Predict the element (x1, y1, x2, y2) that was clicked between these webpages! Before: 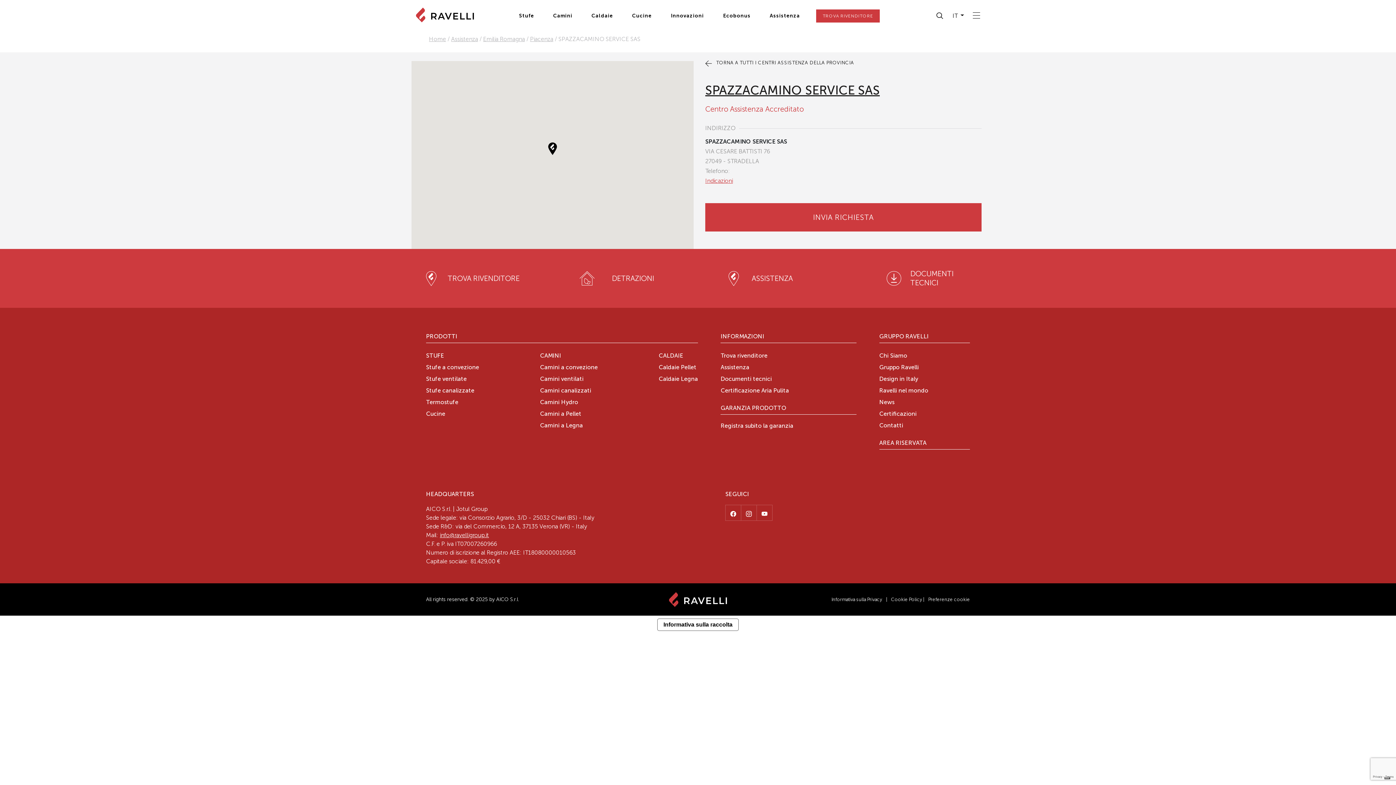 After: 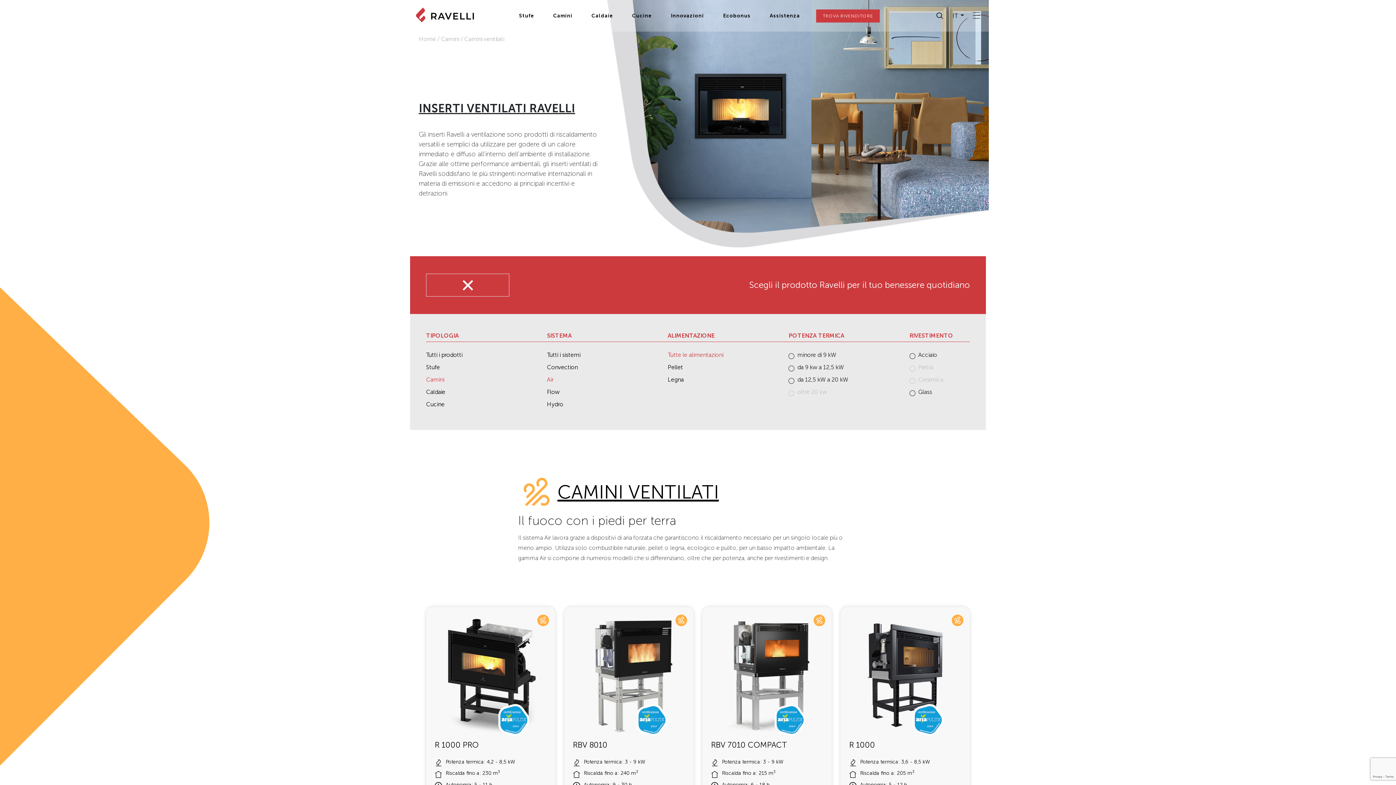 Action: bbox: (540, 376, 583, 382) label: Camini ventilati